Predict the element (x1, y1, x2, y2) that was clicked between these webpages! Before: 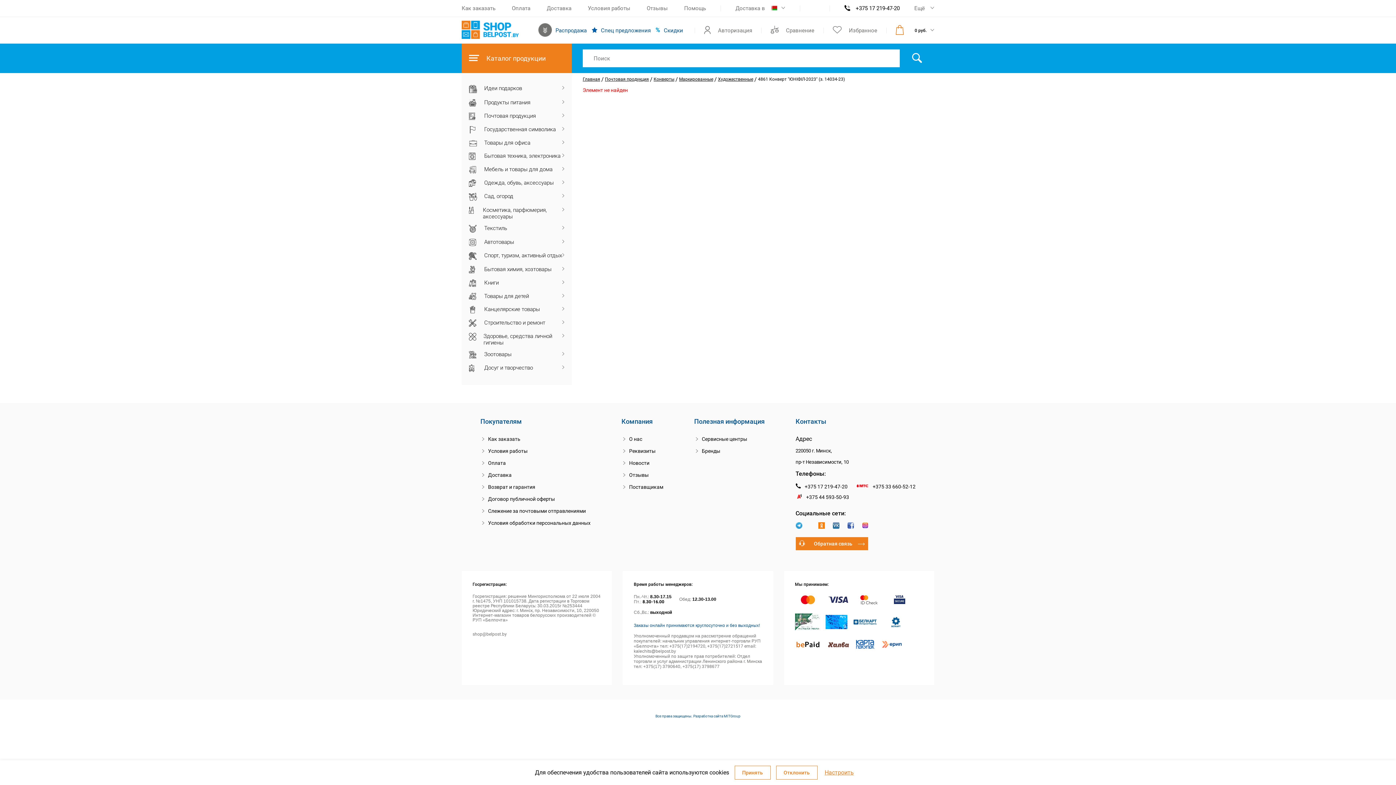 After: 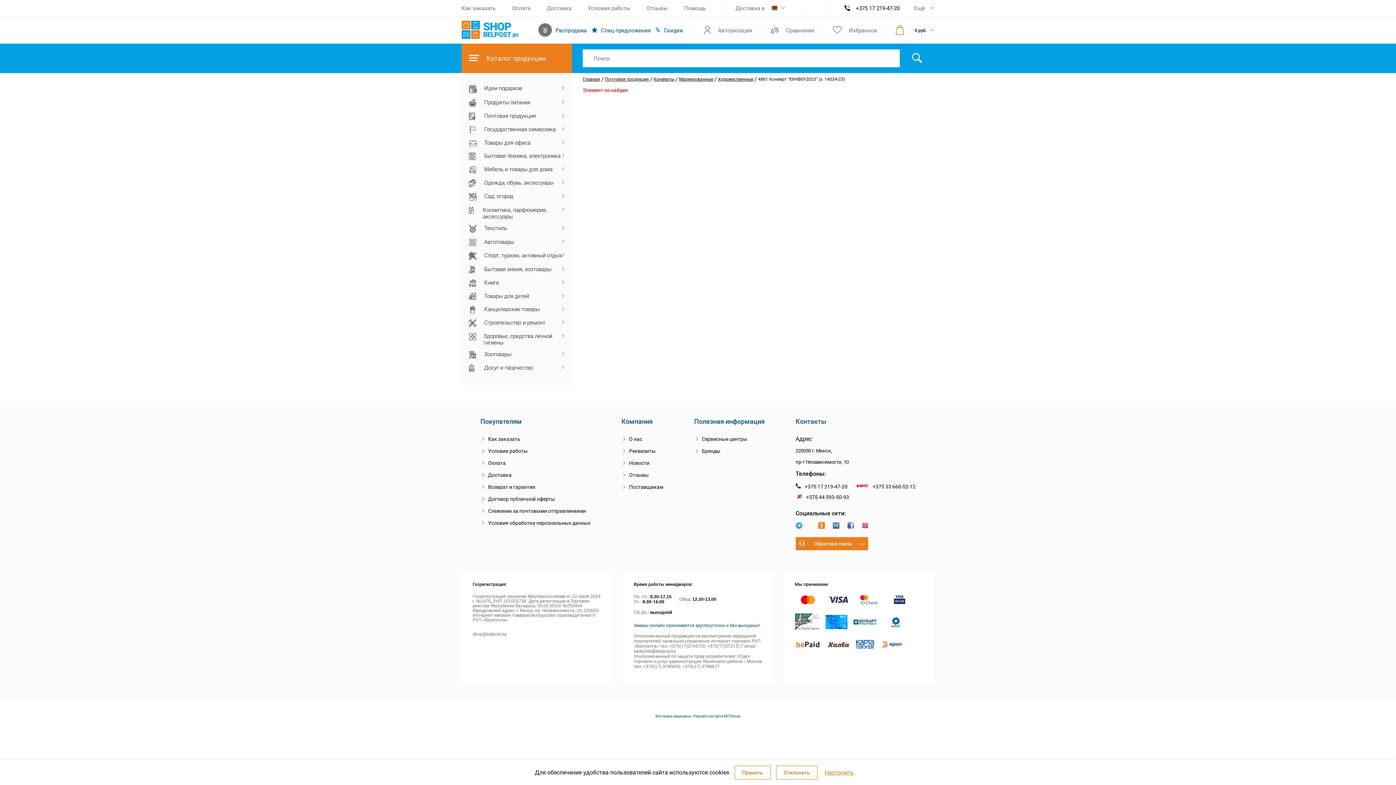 Action: bbox: (855, 483, 915, 489) label: +375 33 660-52-12